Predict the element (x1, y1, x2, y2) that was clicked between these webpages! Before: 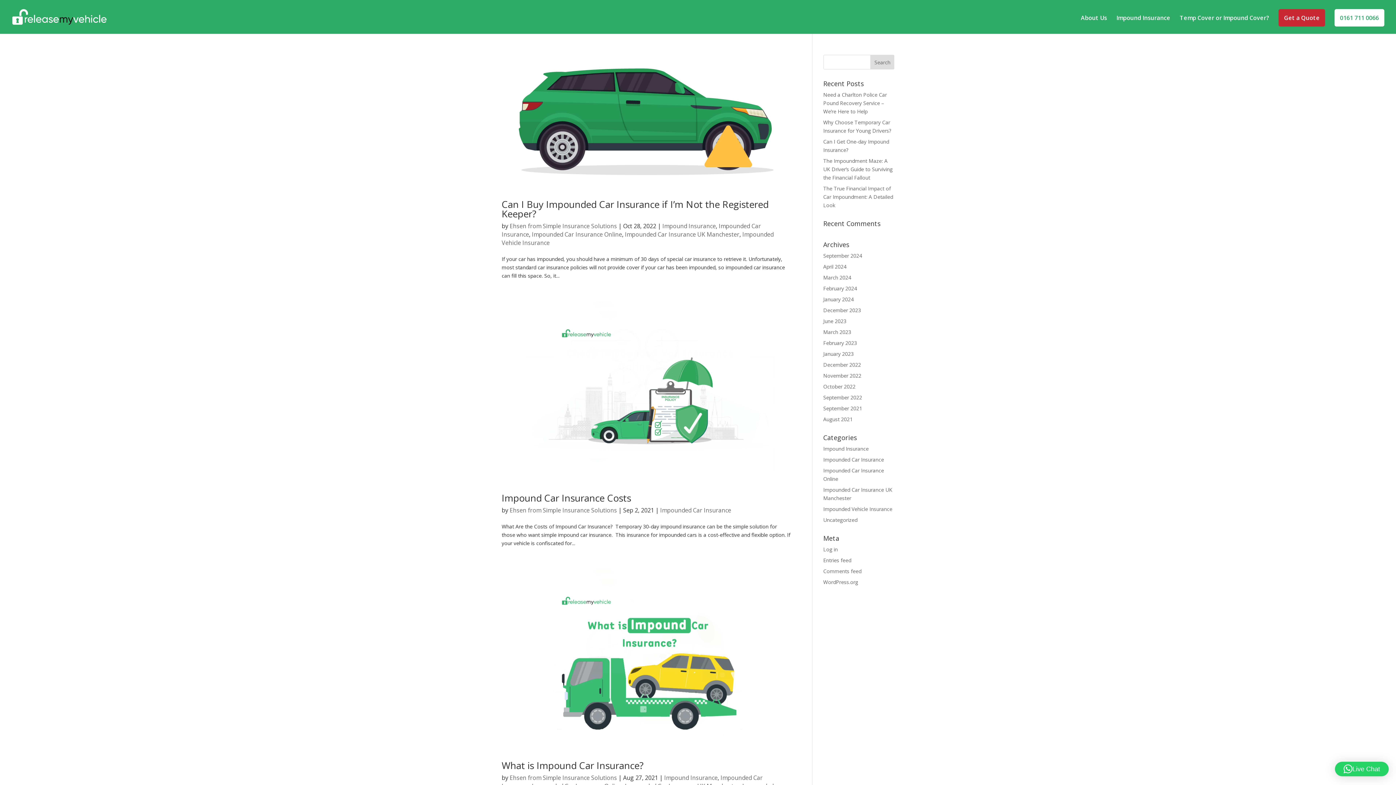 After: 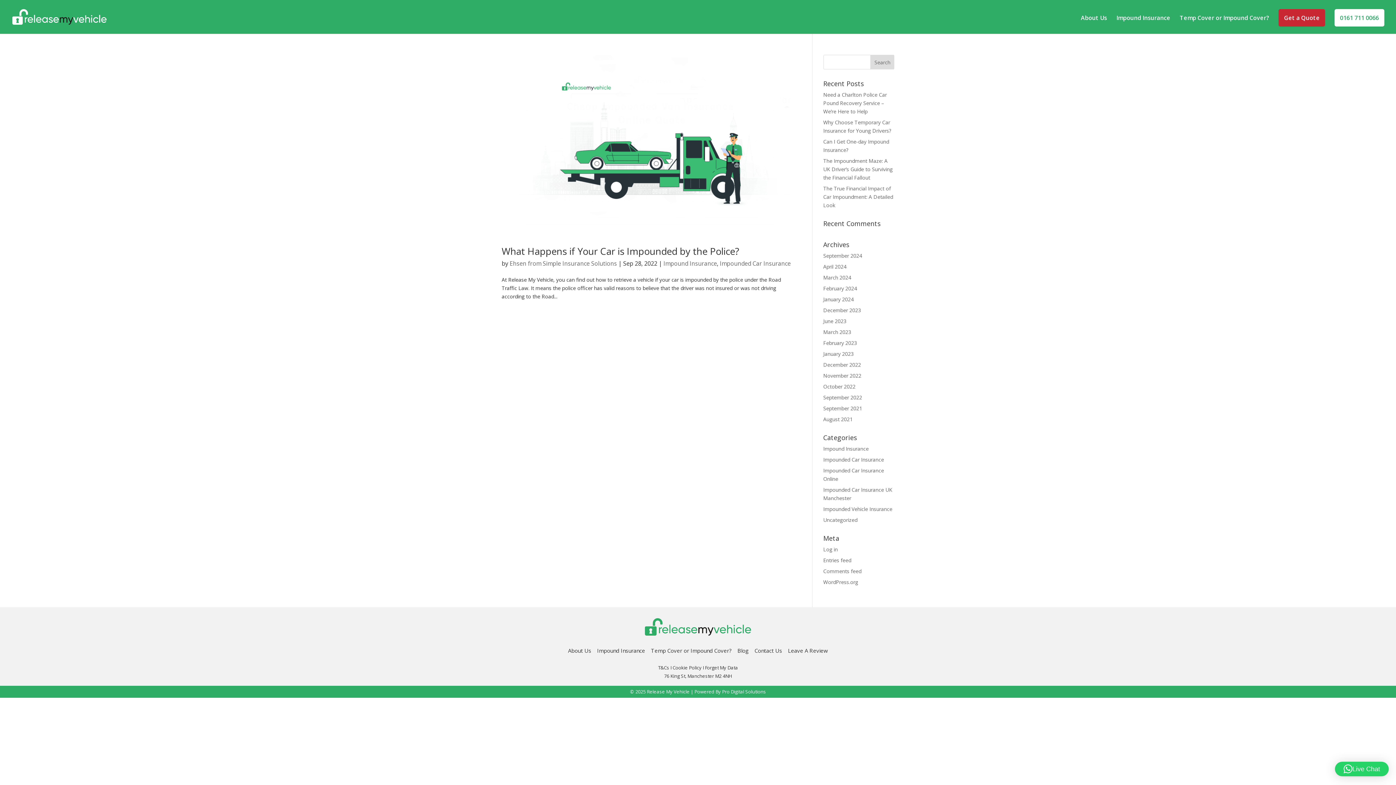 Action: label: September 2022 bbox: (823, 394, 862, 401)